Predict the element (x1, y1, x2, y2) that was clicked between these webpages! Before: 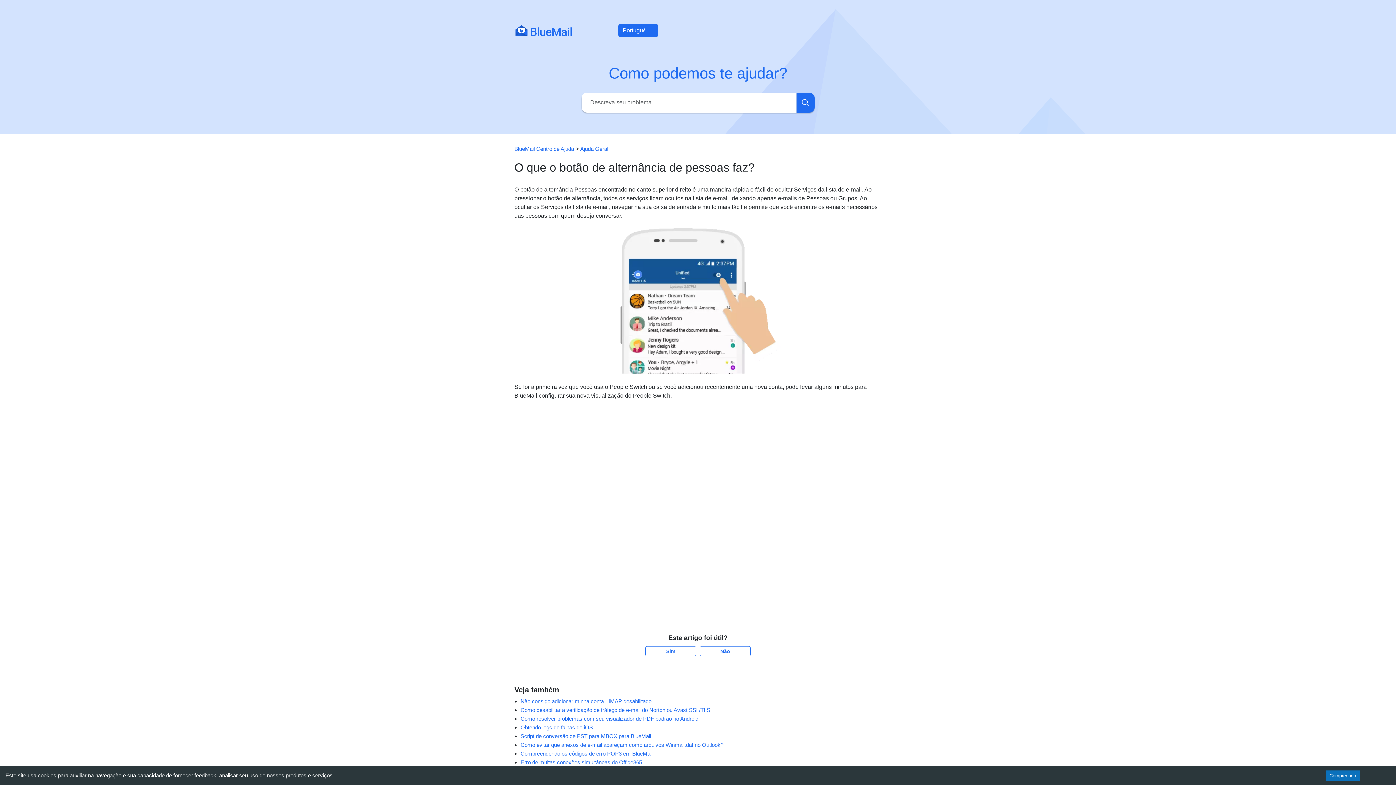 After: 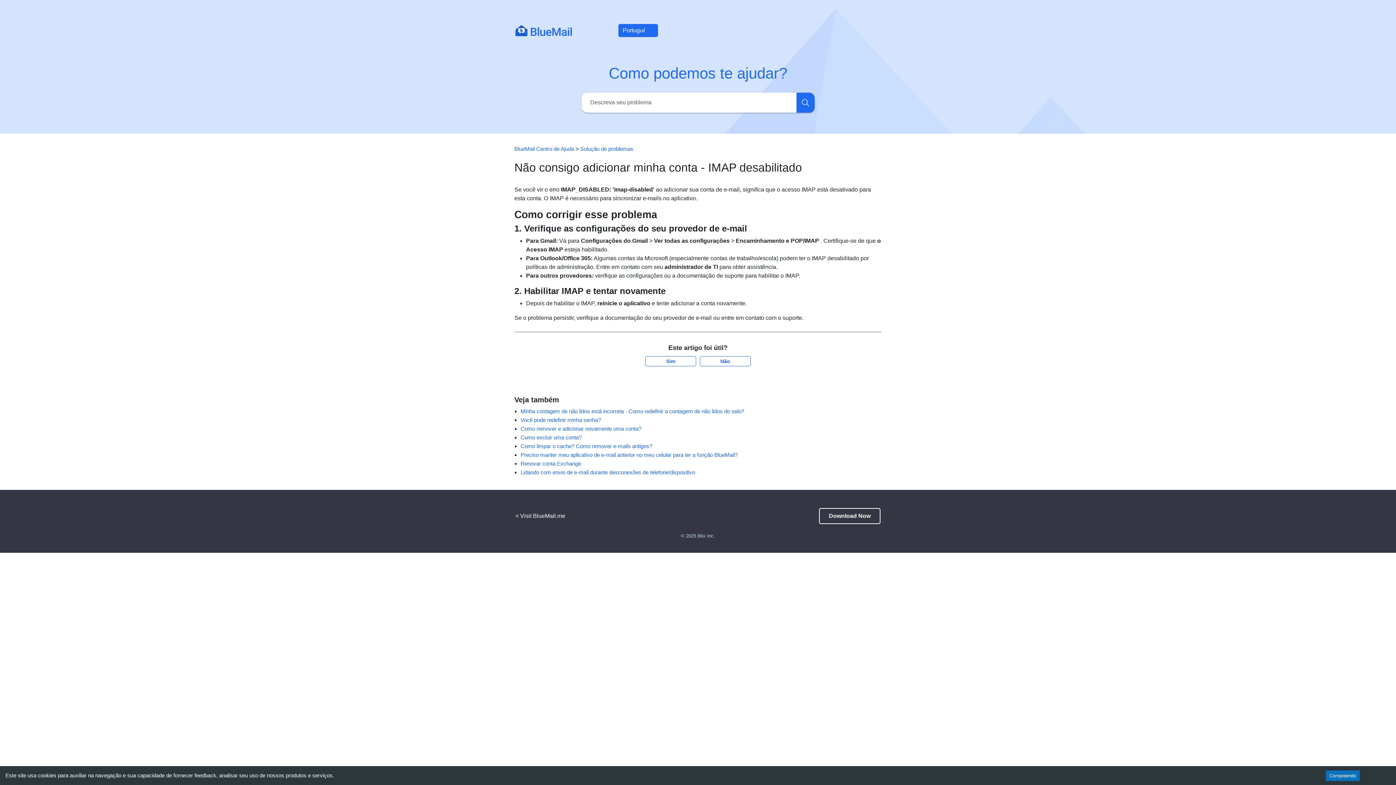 Action: bbox: (520, 698, 651, 704) label: Não consigo adicionar minha conta - IMAP desabilitado